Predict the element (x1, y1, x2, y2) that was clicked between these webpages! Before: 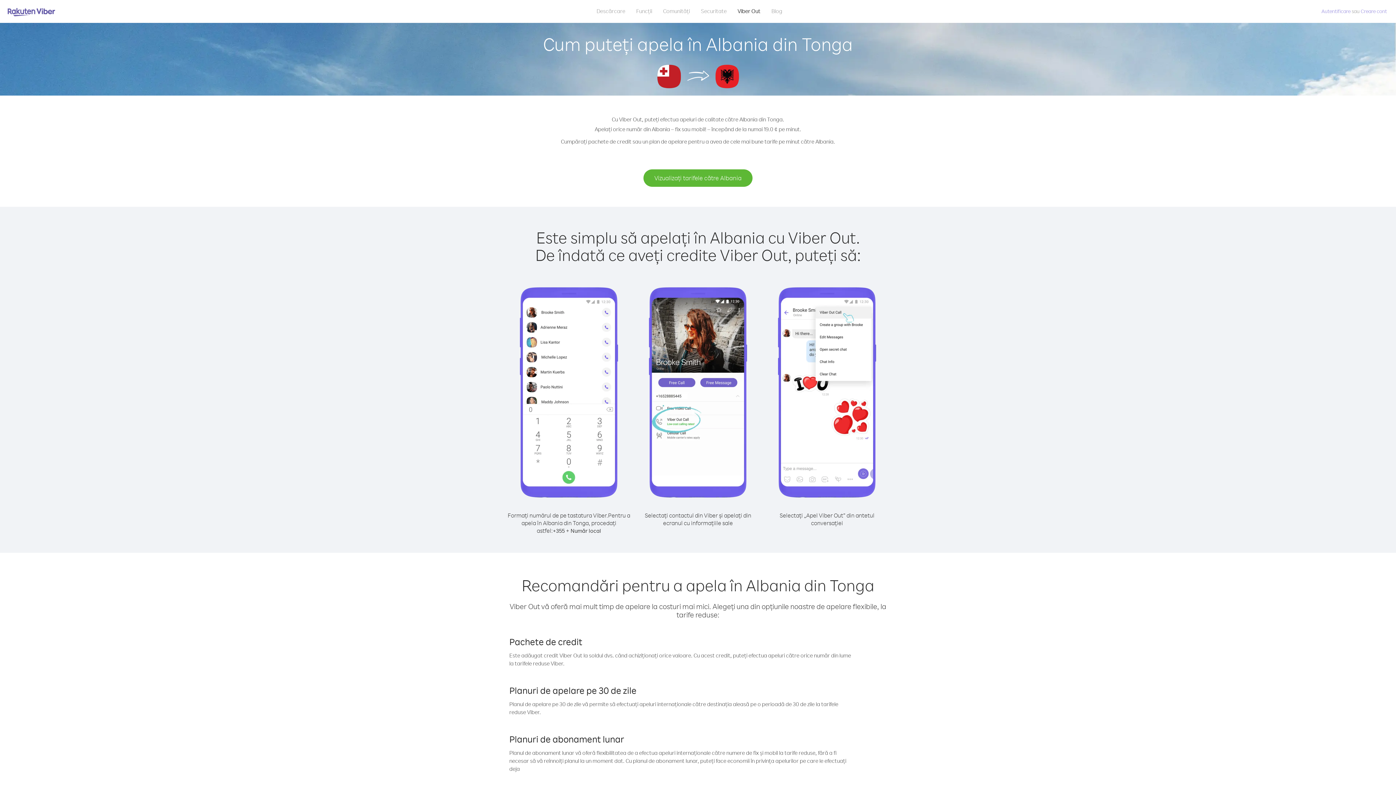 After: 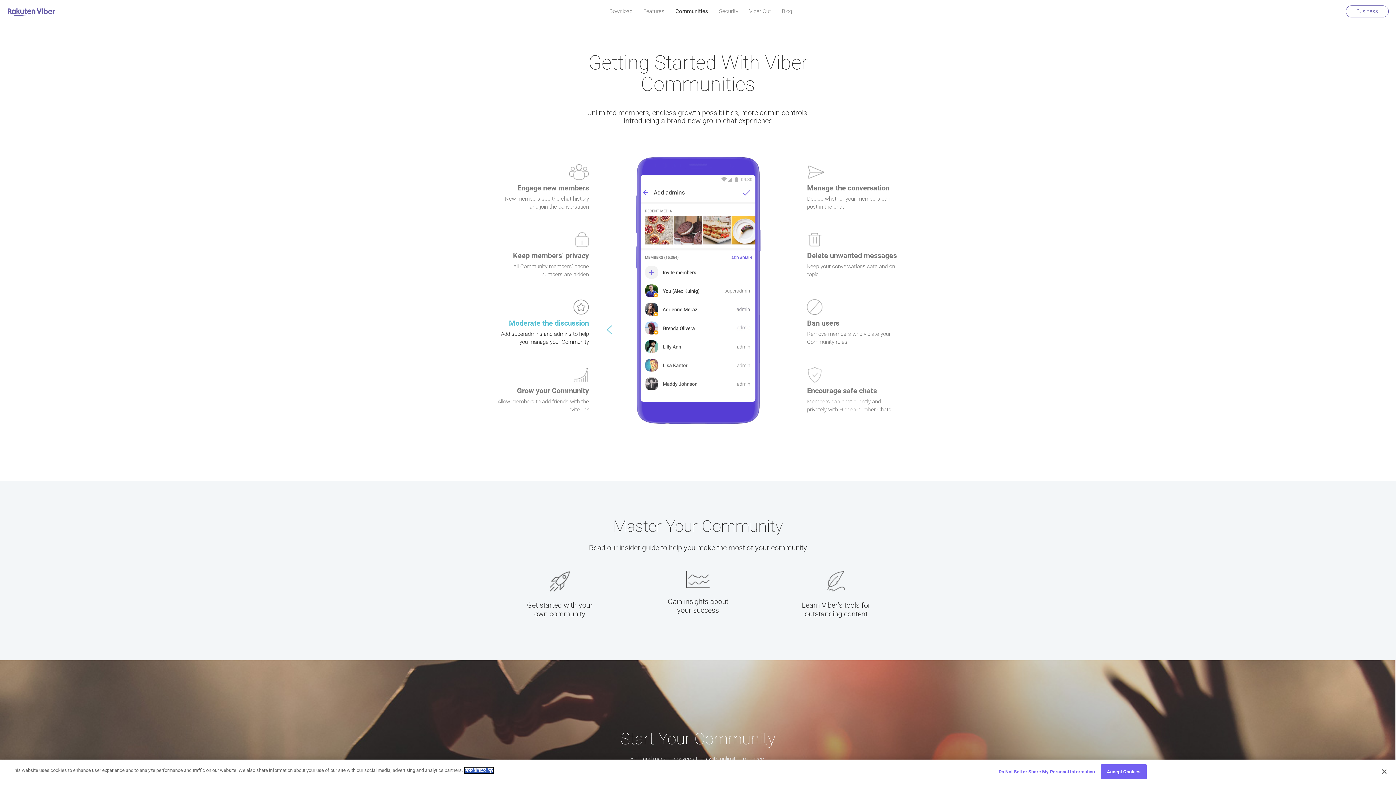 Action: label: Comunități bbox: (657, 5, 695, 16)